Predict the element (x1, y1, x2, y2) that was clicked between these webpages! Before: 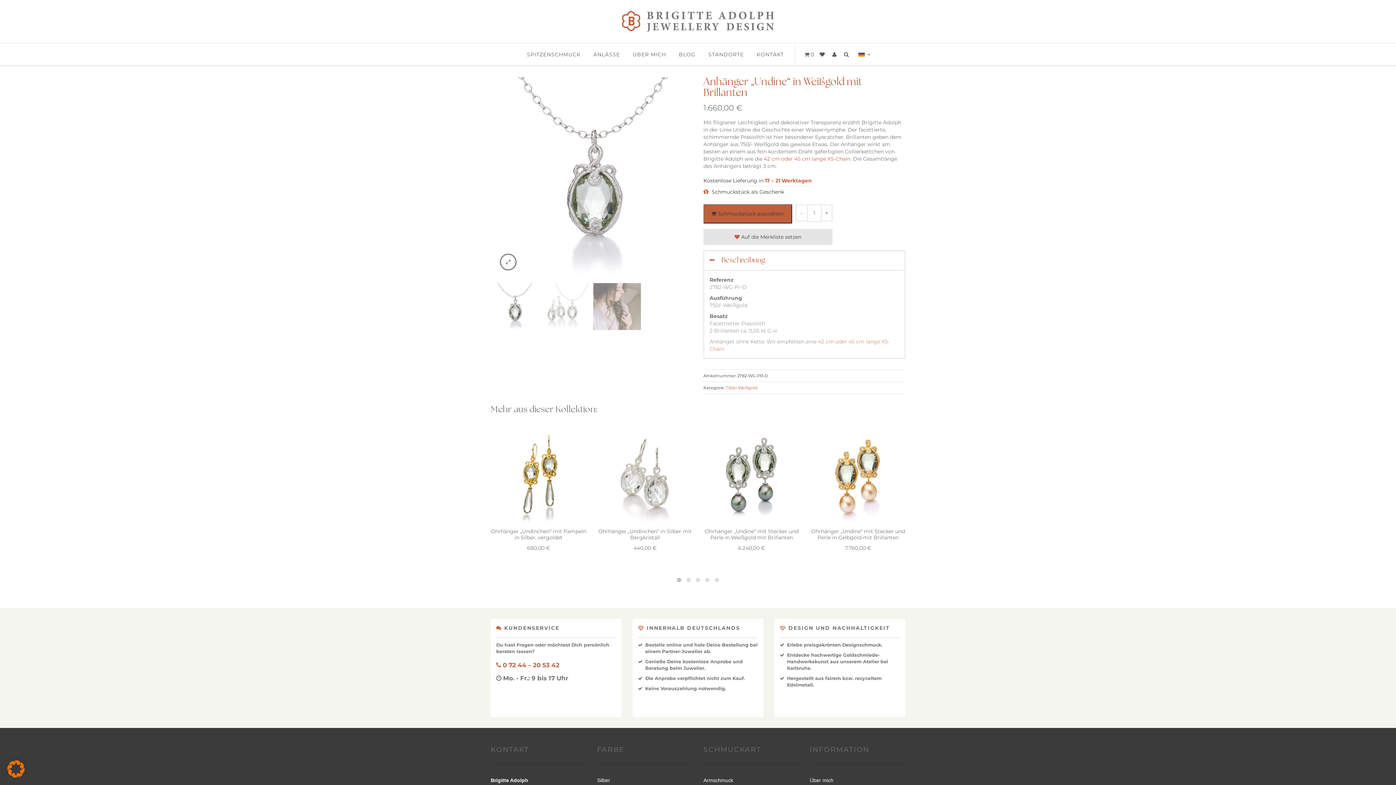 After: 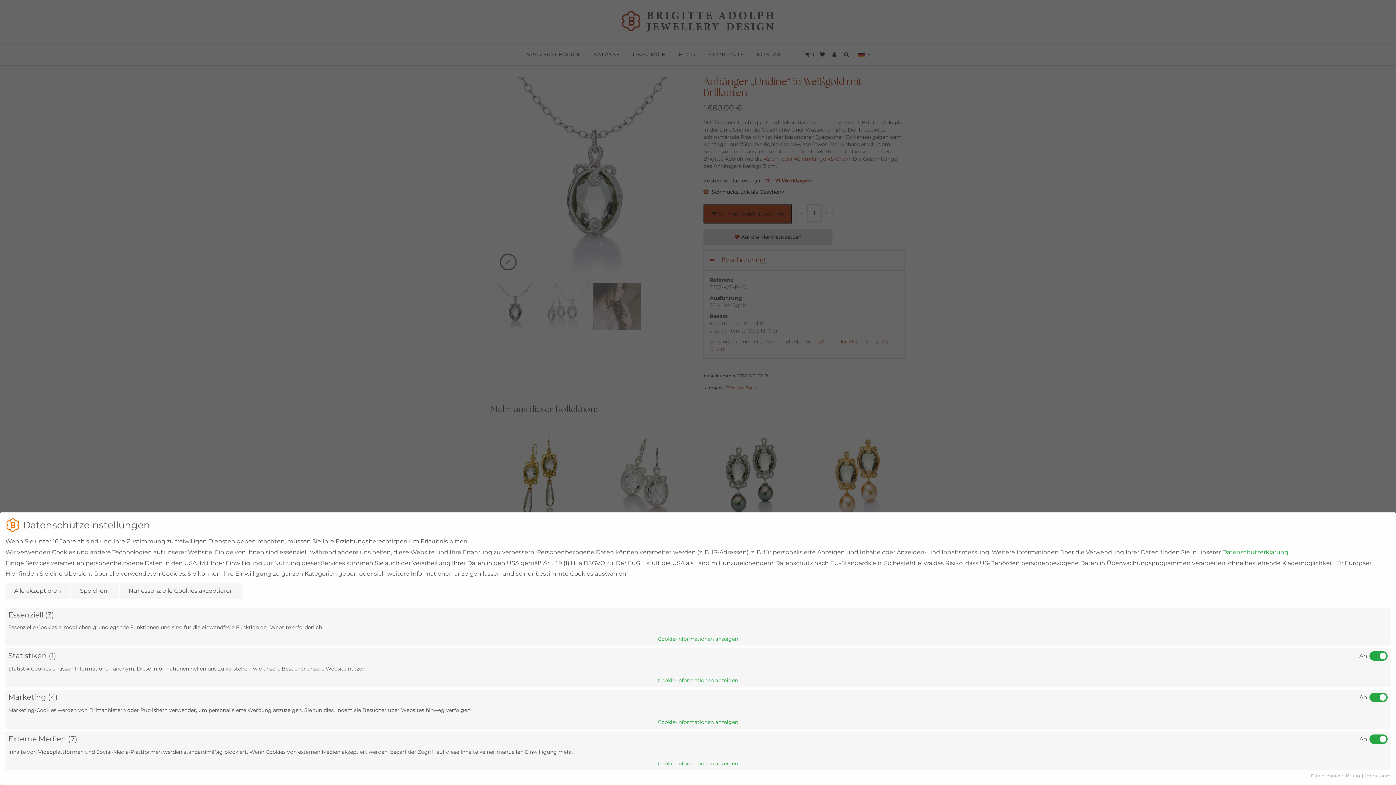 Action: bbox: (7, 773, 24, 779)